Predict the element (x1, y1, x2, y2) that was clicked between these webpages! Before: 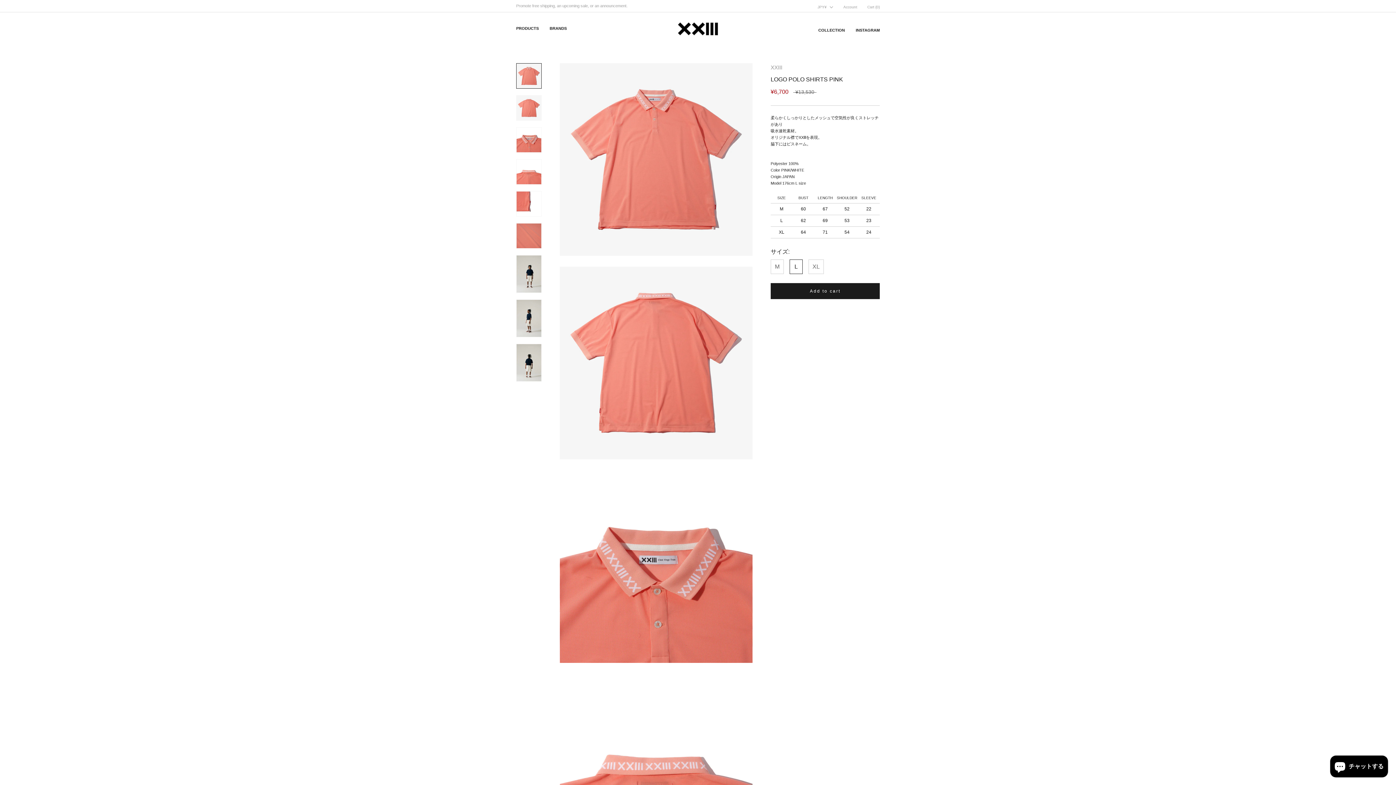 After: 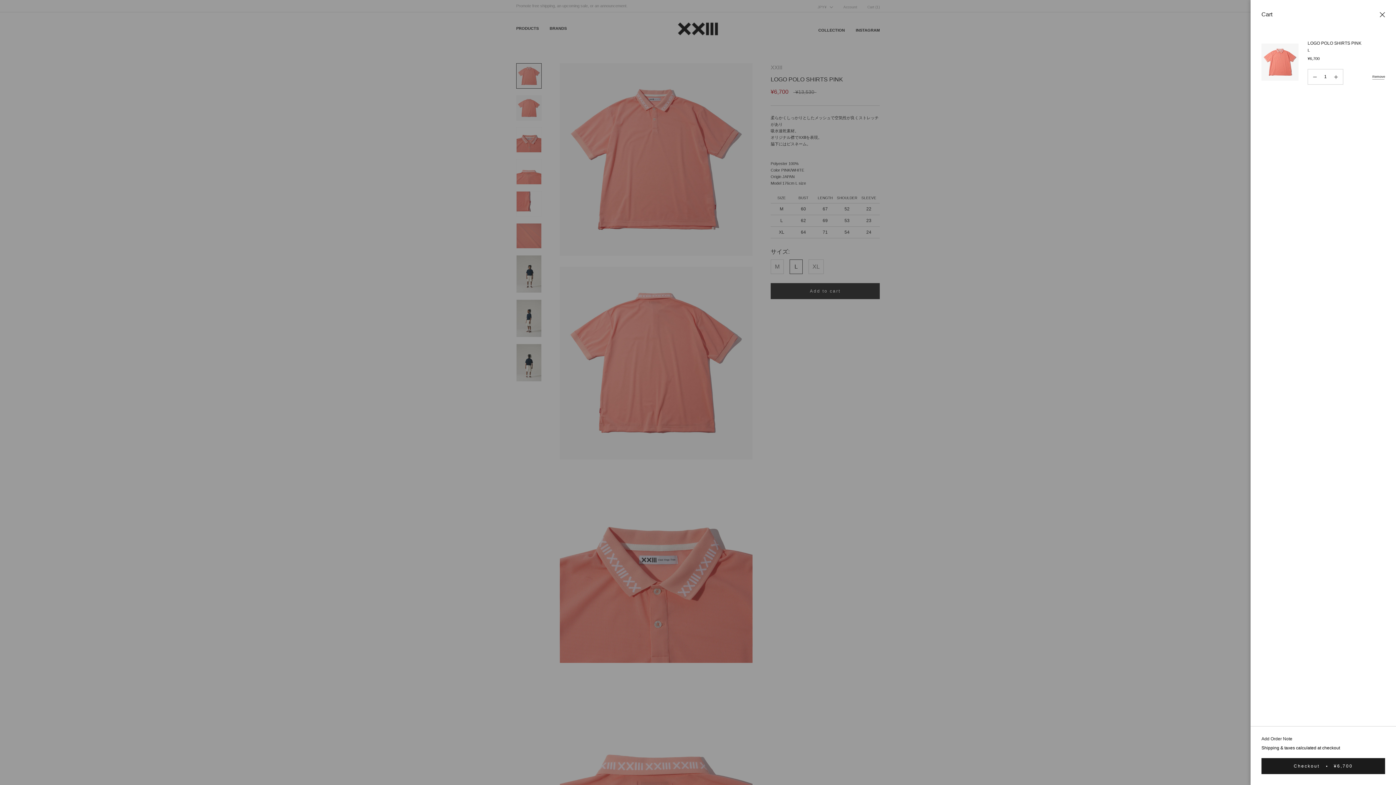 Action: bbox: (770, 283, 880, 299) label: Add to cart